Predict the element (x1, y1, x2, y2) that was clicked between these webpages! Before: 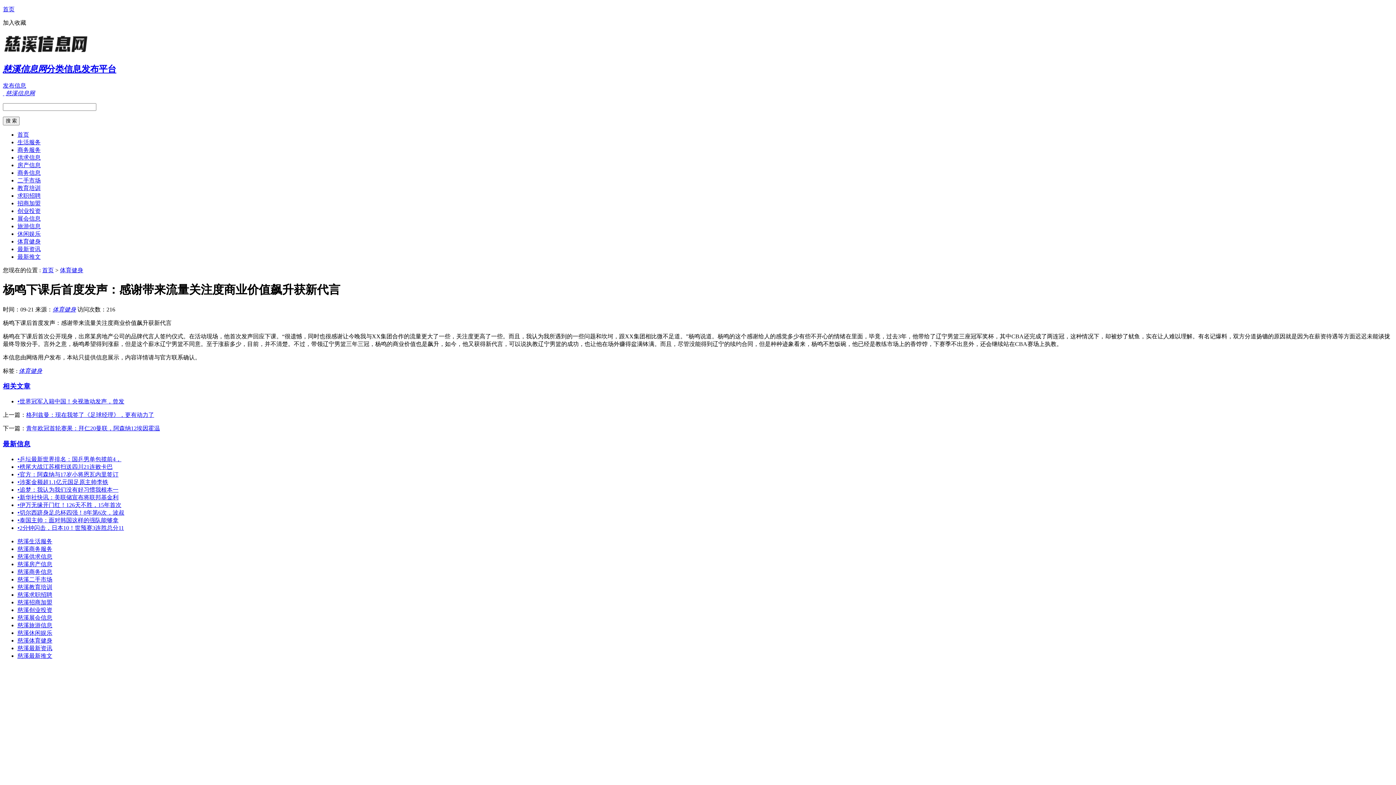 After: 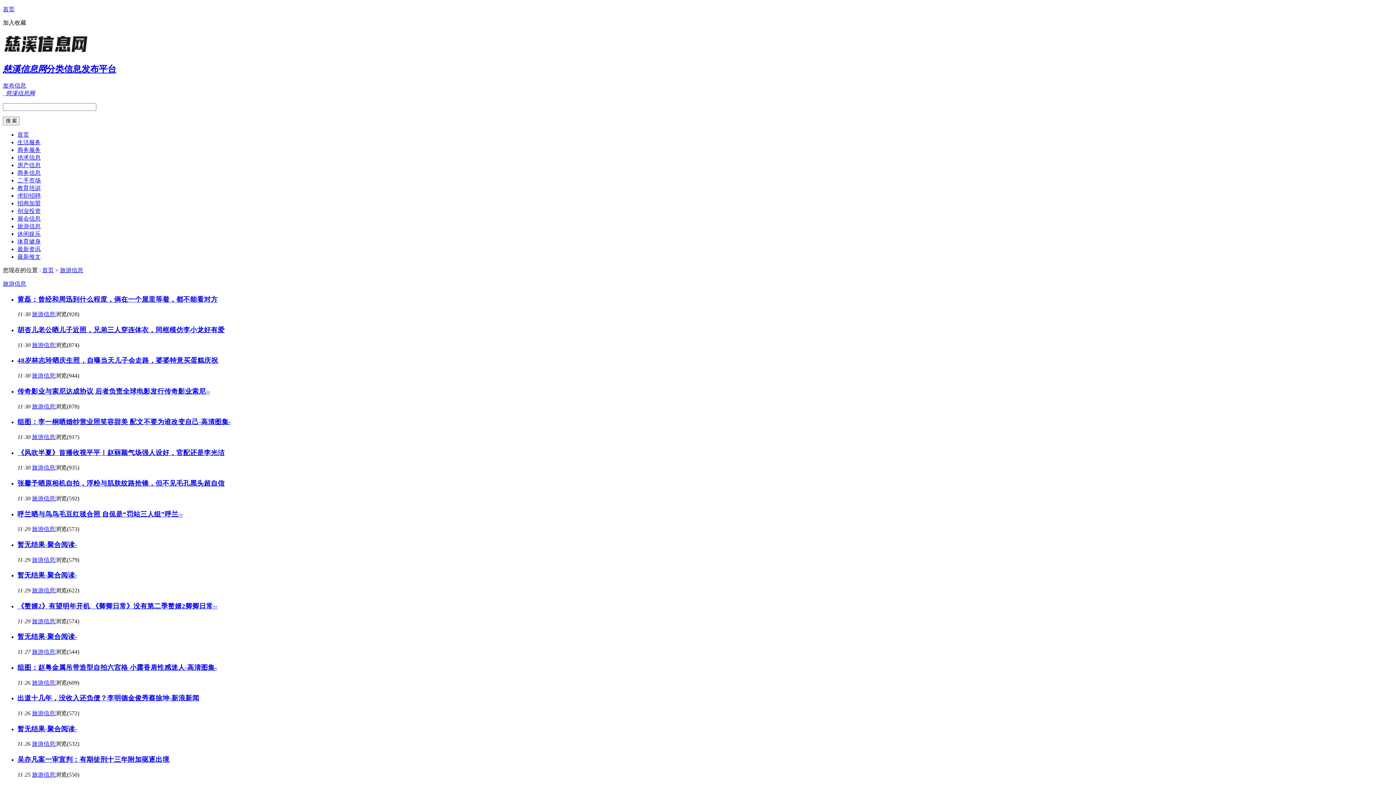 Action: bbox: (17, 223, 40, 229) label: 旅游信息